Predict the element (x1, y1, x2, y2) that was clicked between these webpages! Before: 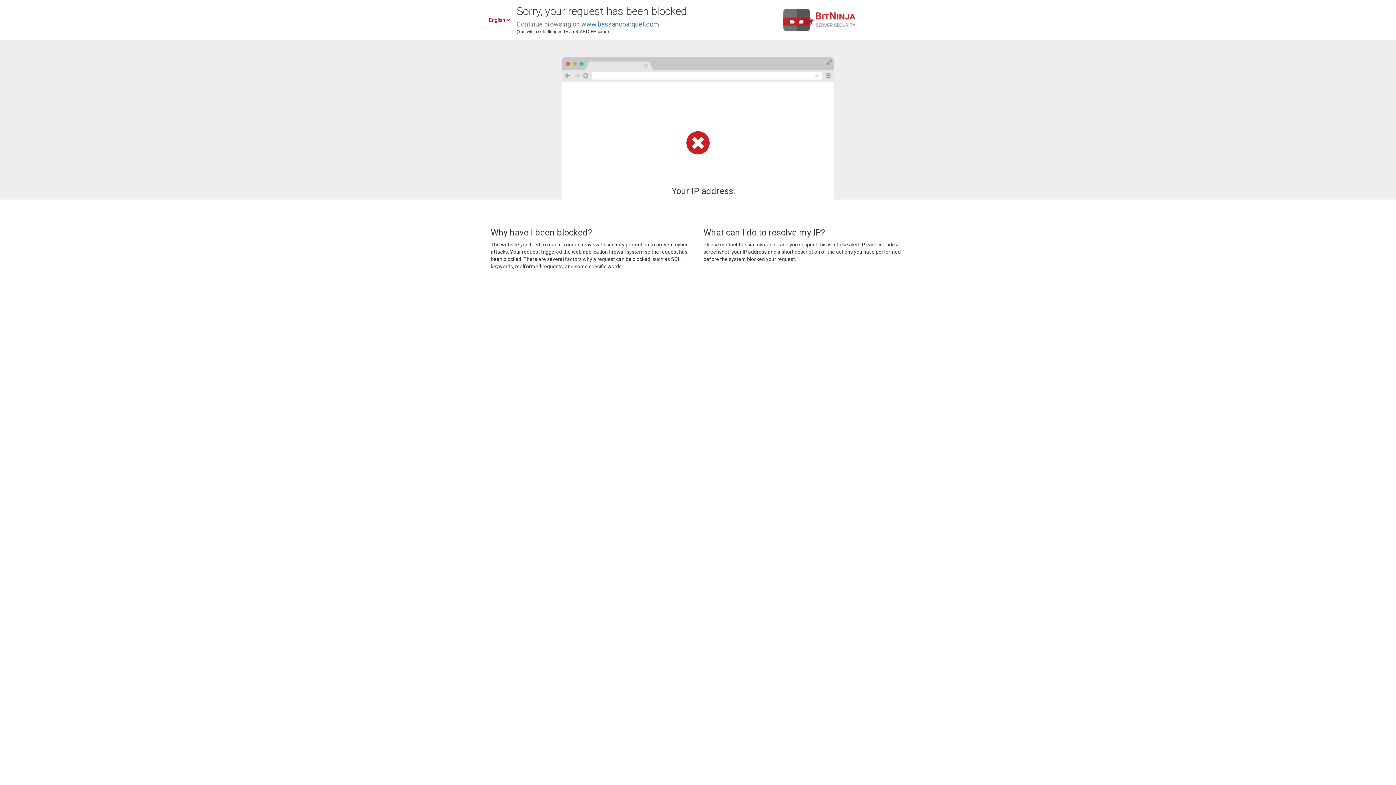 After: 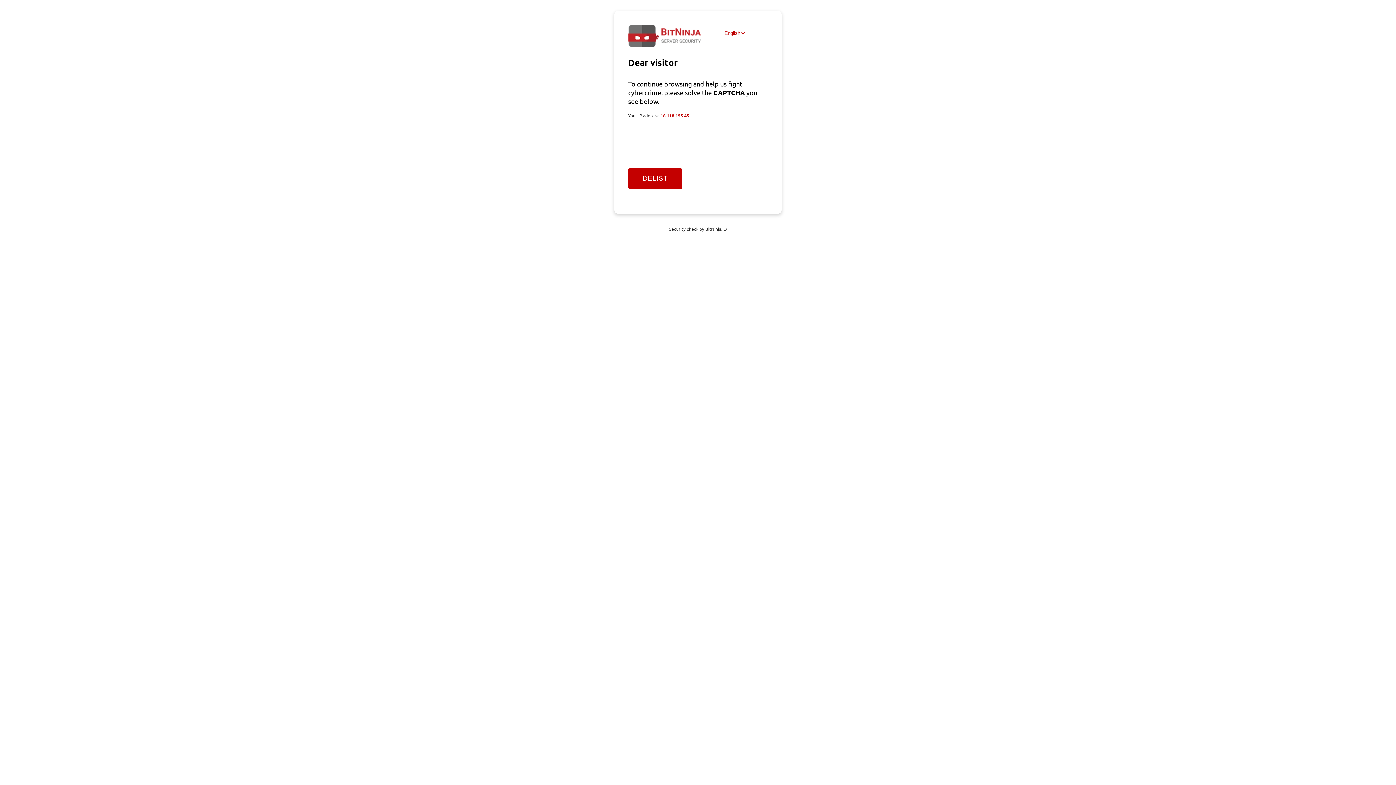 Action: label: www.bassanoparquet.com bbox: (581, 20, 659, 28)